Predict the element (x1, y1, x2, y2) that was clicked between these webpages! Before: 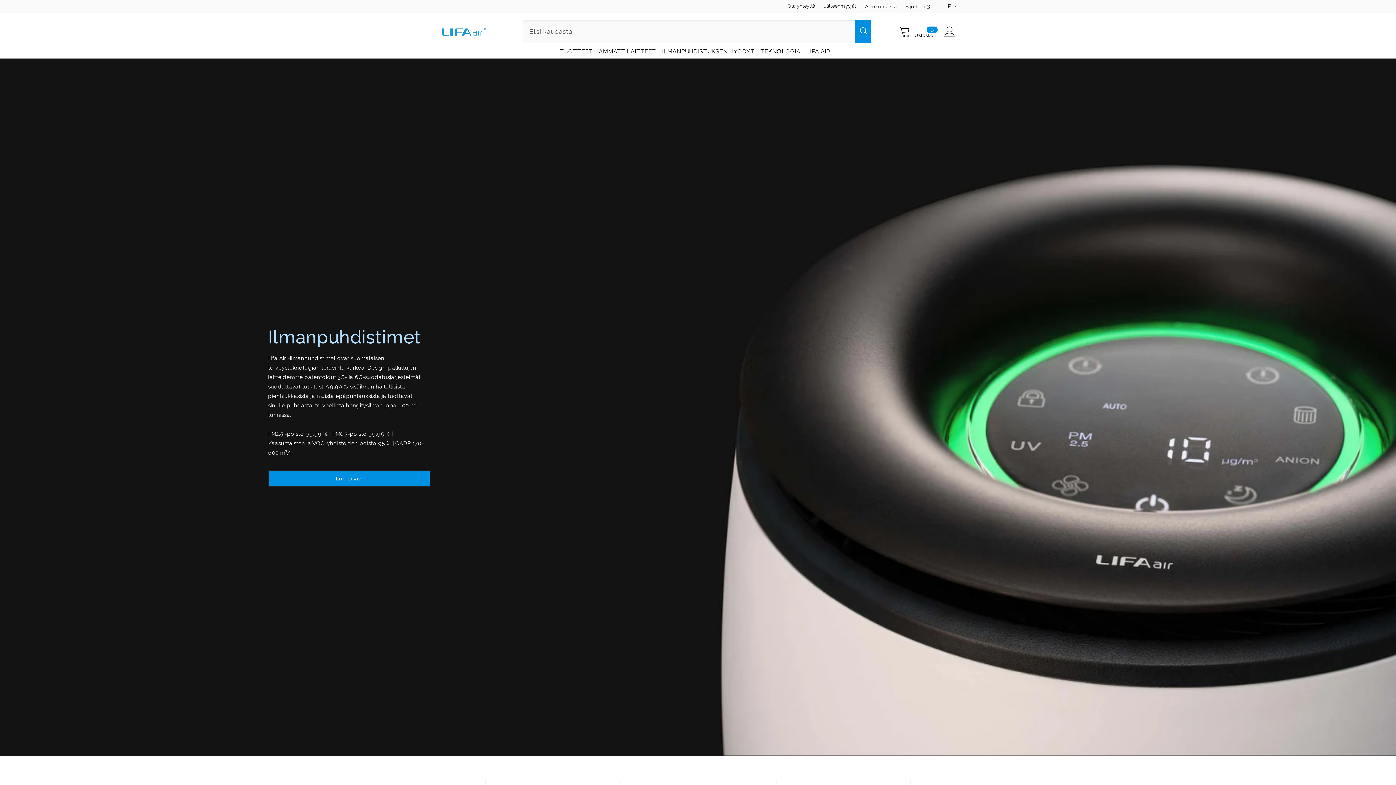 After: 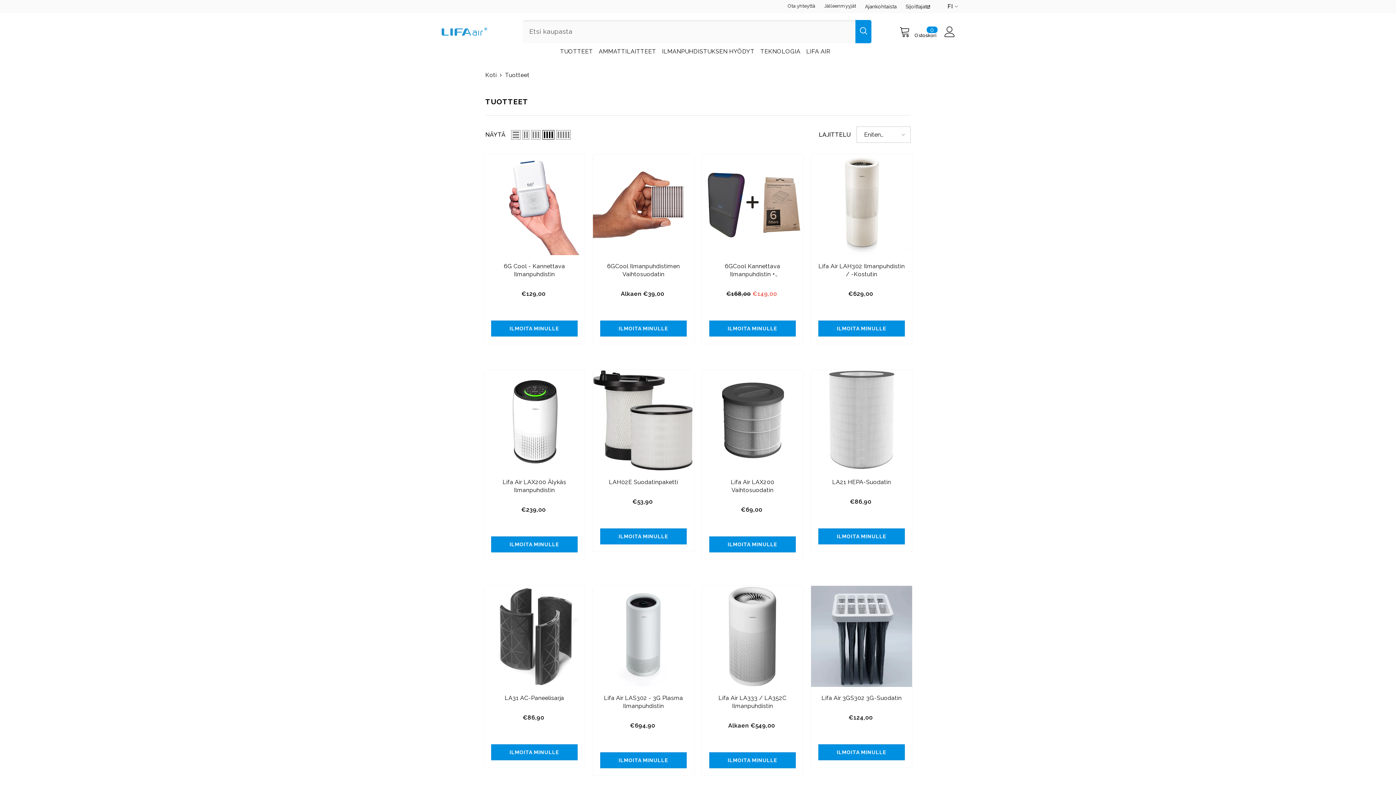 Action: label: TUOTTEET bbox: (557, 45, 596, 58)